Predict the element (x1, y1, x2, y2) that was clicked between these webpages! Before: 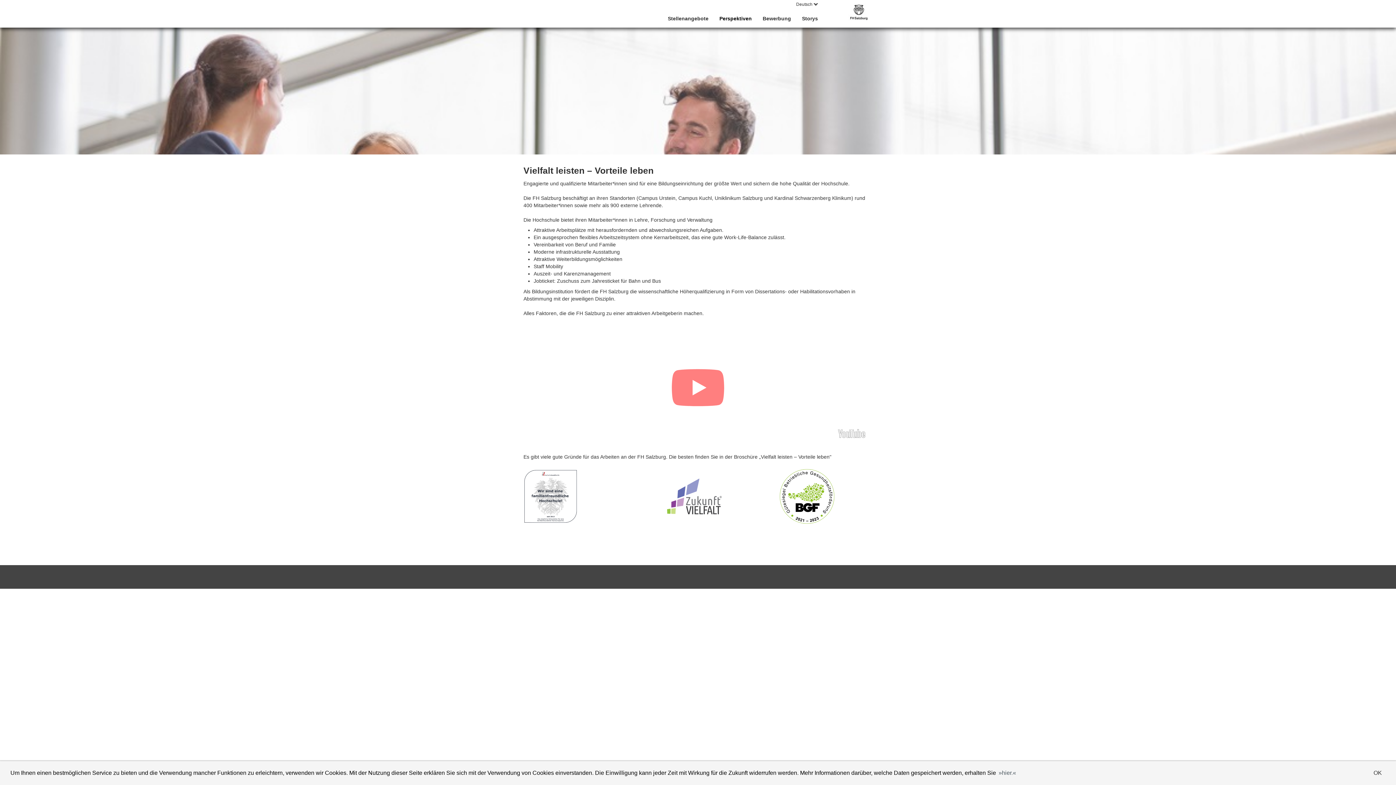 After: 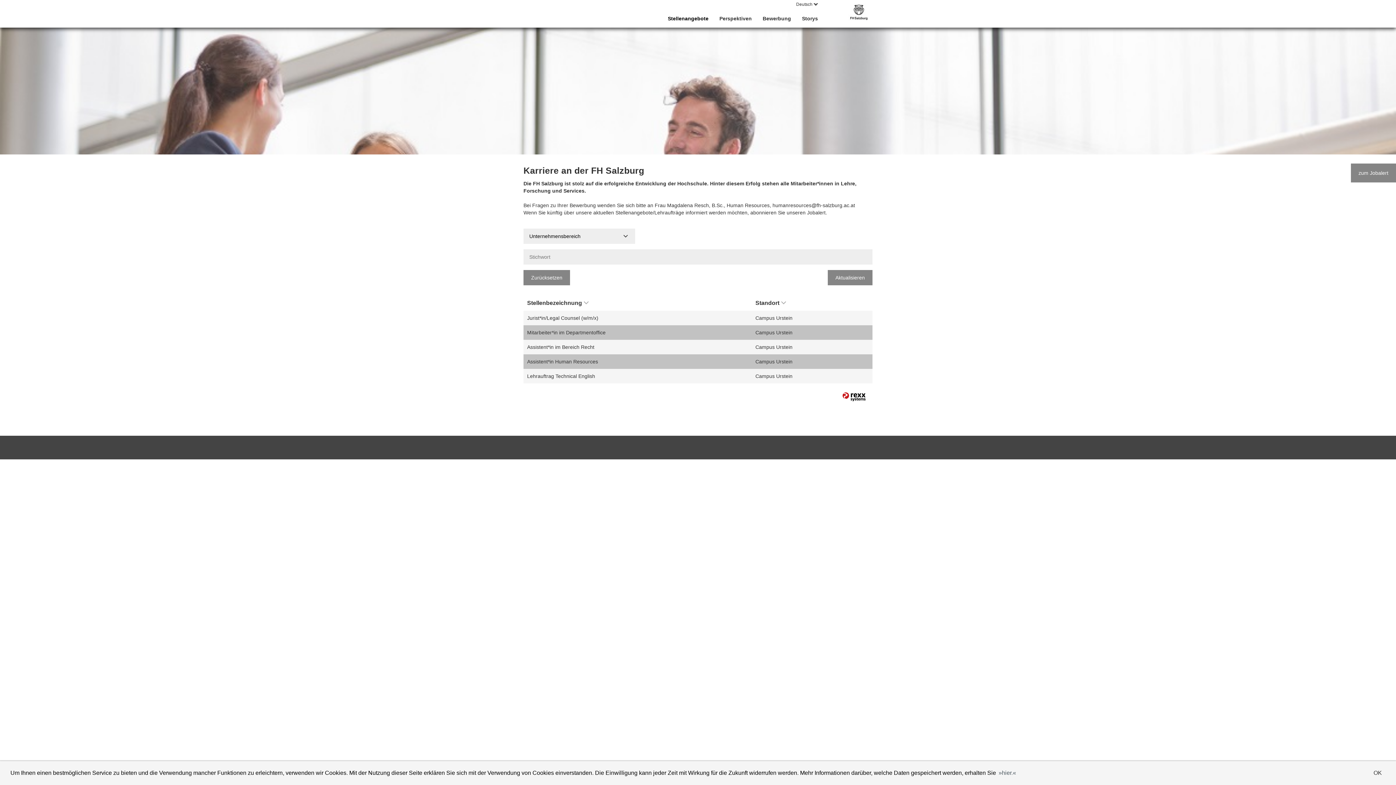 Action: bbox: (662, 11, 714, 25) label: Stellenangebote